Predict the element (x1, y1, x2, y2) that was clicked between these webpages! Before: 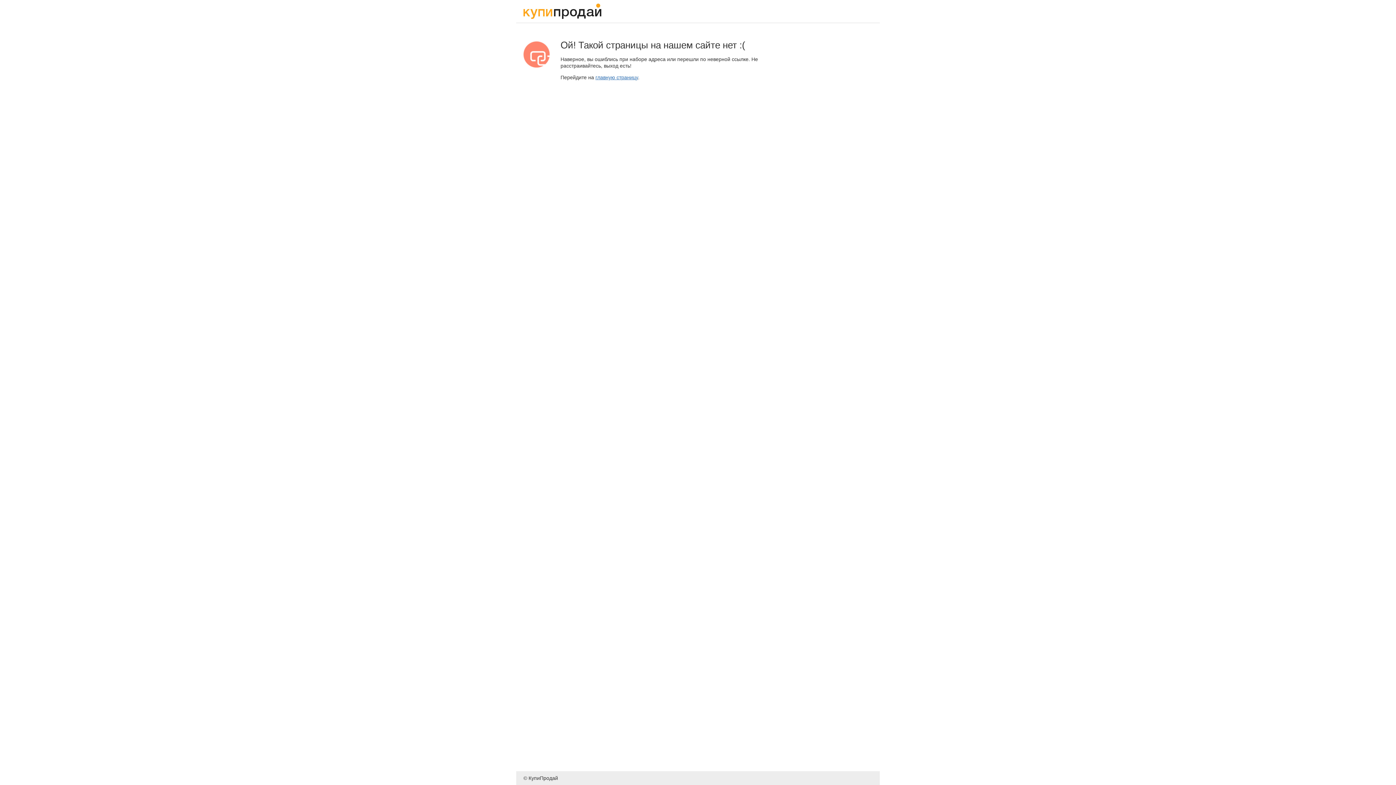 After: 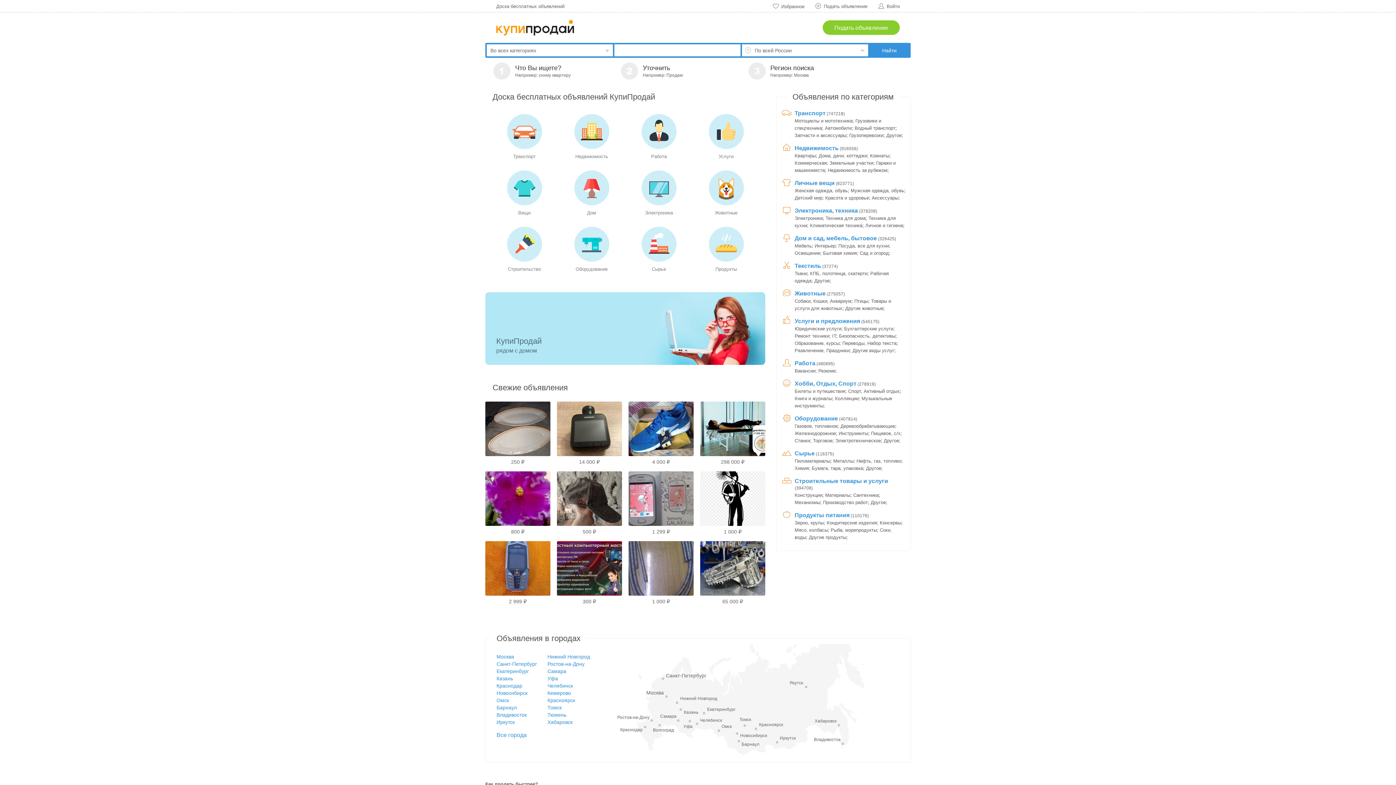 Action: bbox: (595, 74, 638, 80) label: главную страницу